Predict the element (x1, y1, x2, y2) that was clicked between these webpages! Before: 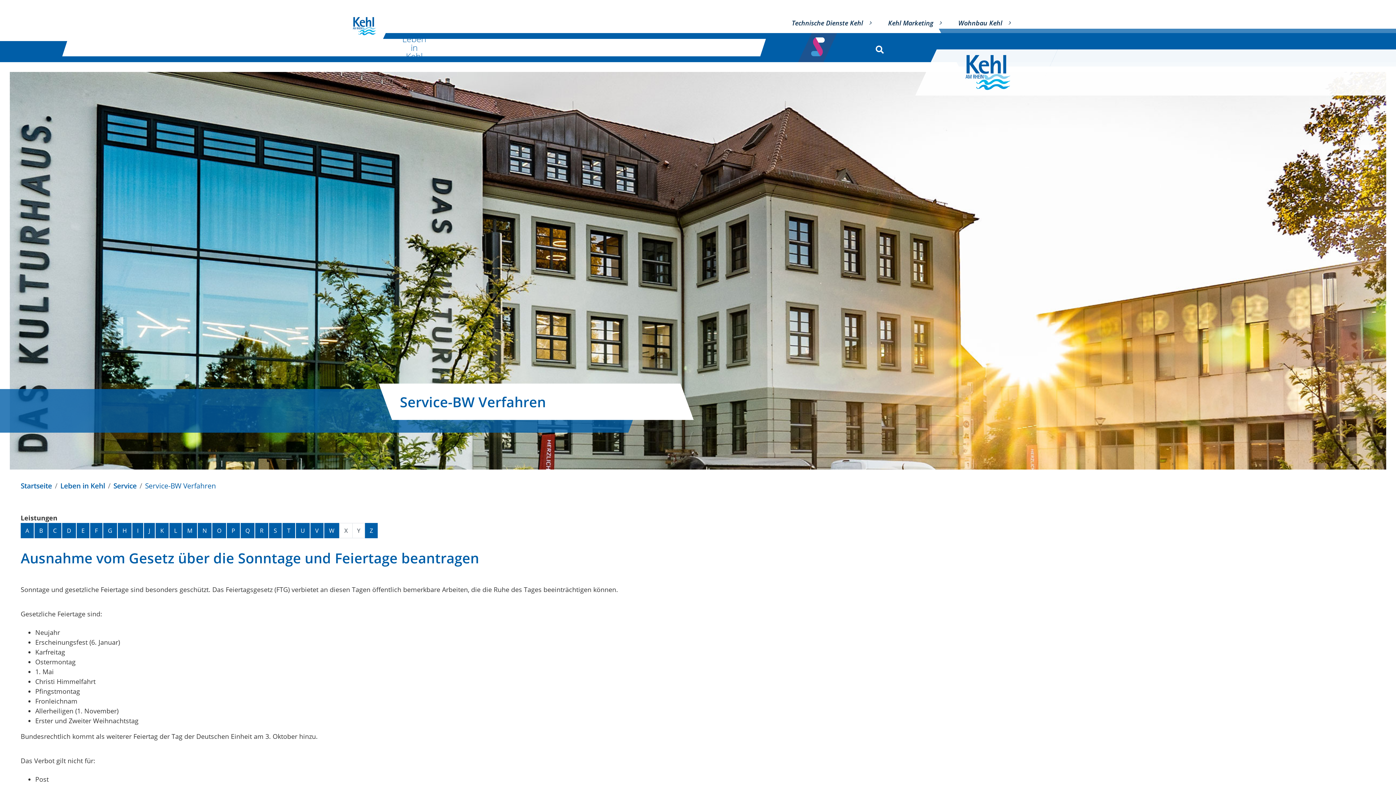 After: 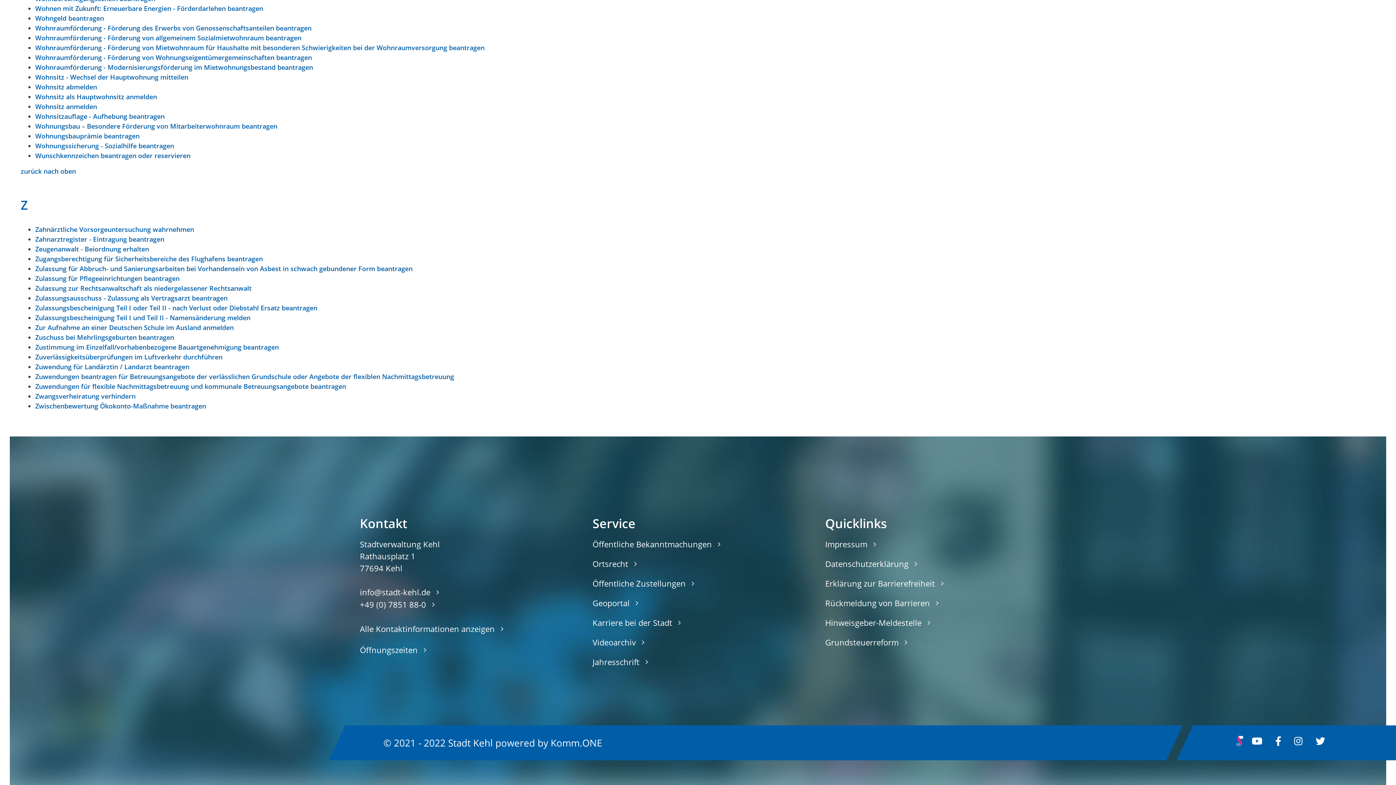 Action: label: Buchstabe Z bbox: (365, 523, 377, 538)